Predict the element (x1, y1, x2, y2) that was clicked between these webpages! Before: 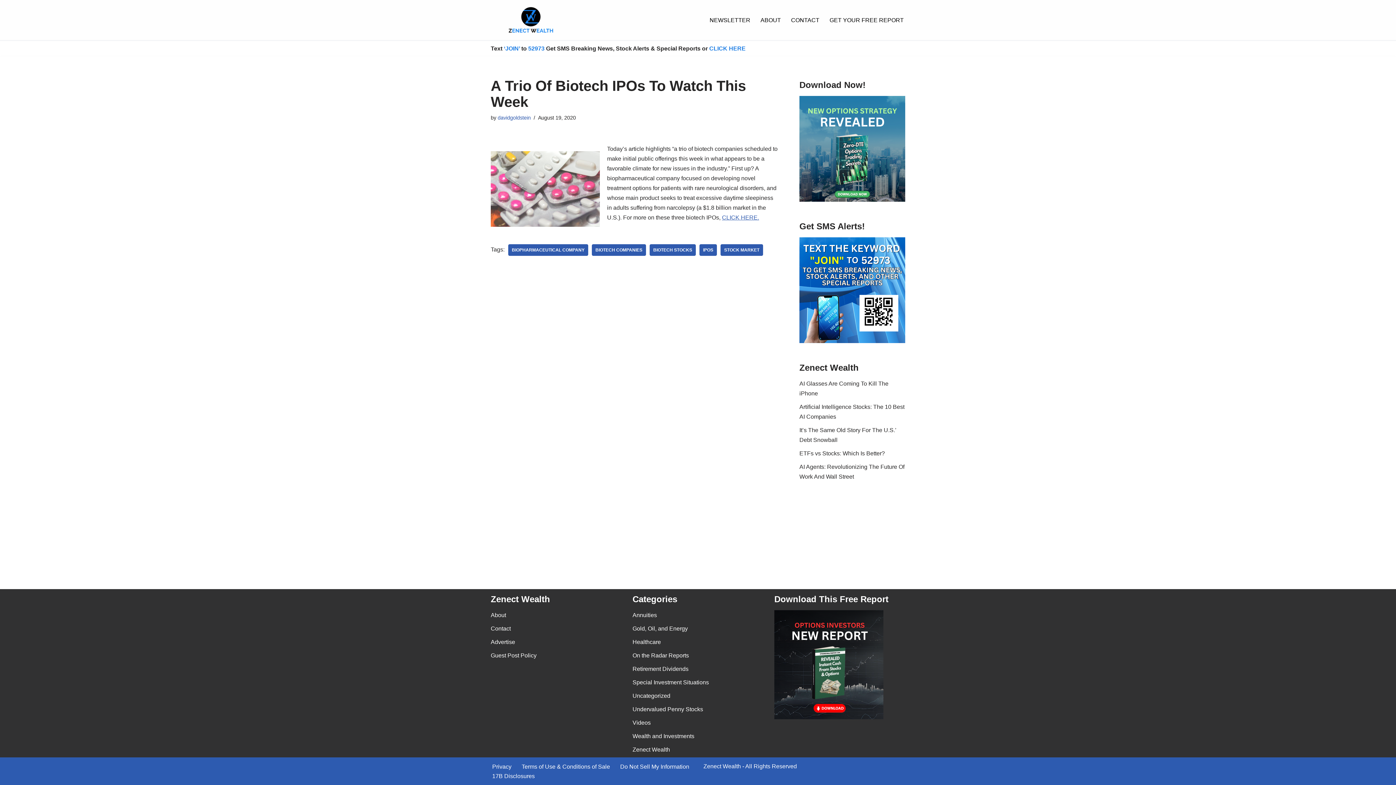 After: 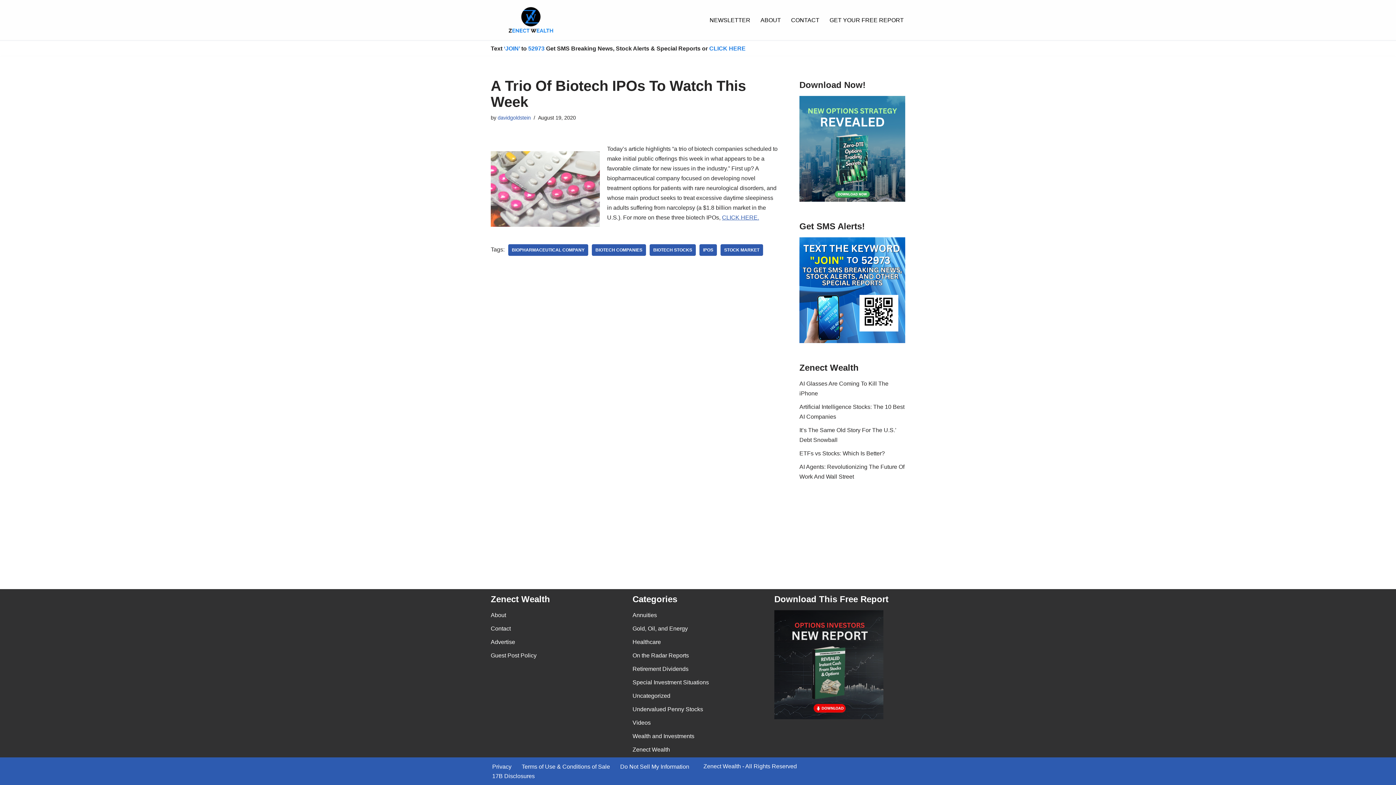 Action: bbox: (774, 714, 883, 720)